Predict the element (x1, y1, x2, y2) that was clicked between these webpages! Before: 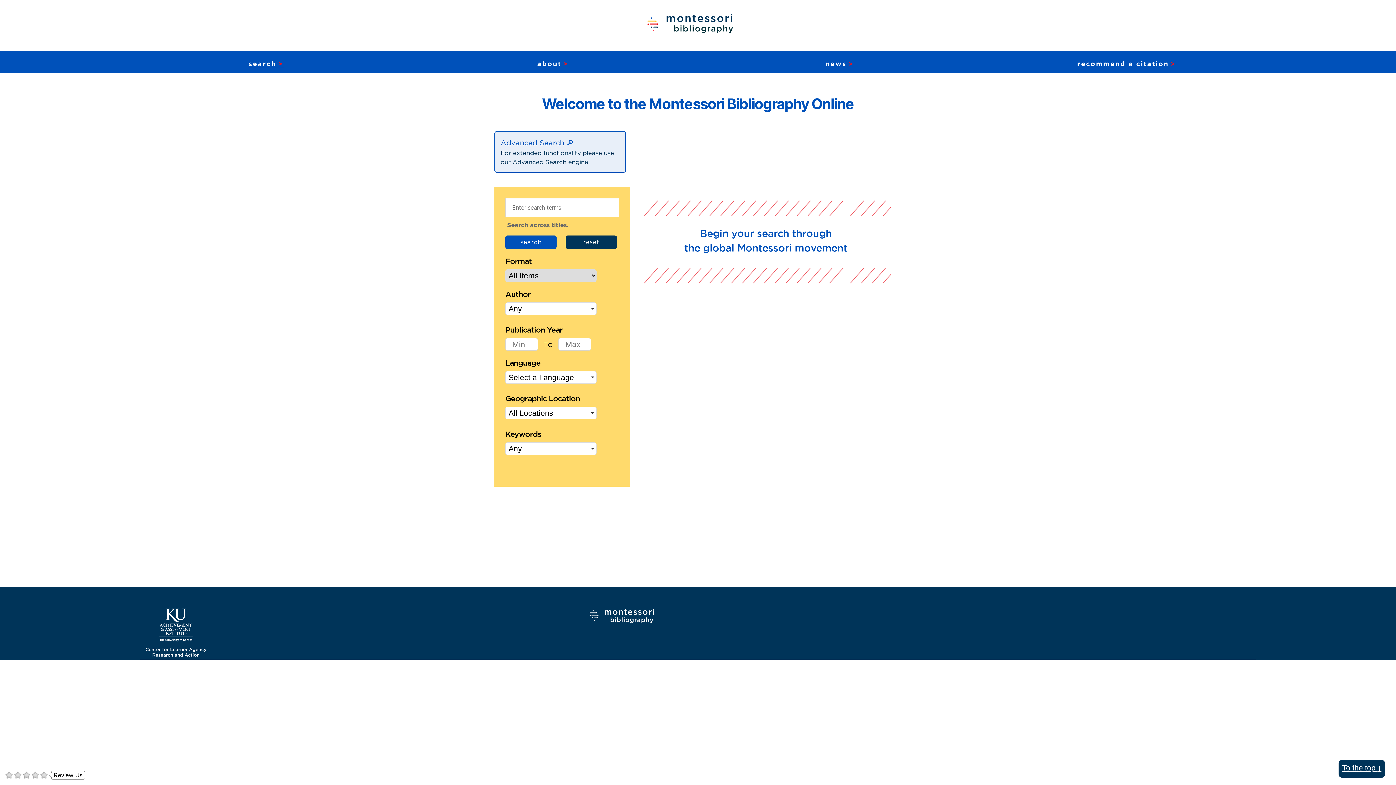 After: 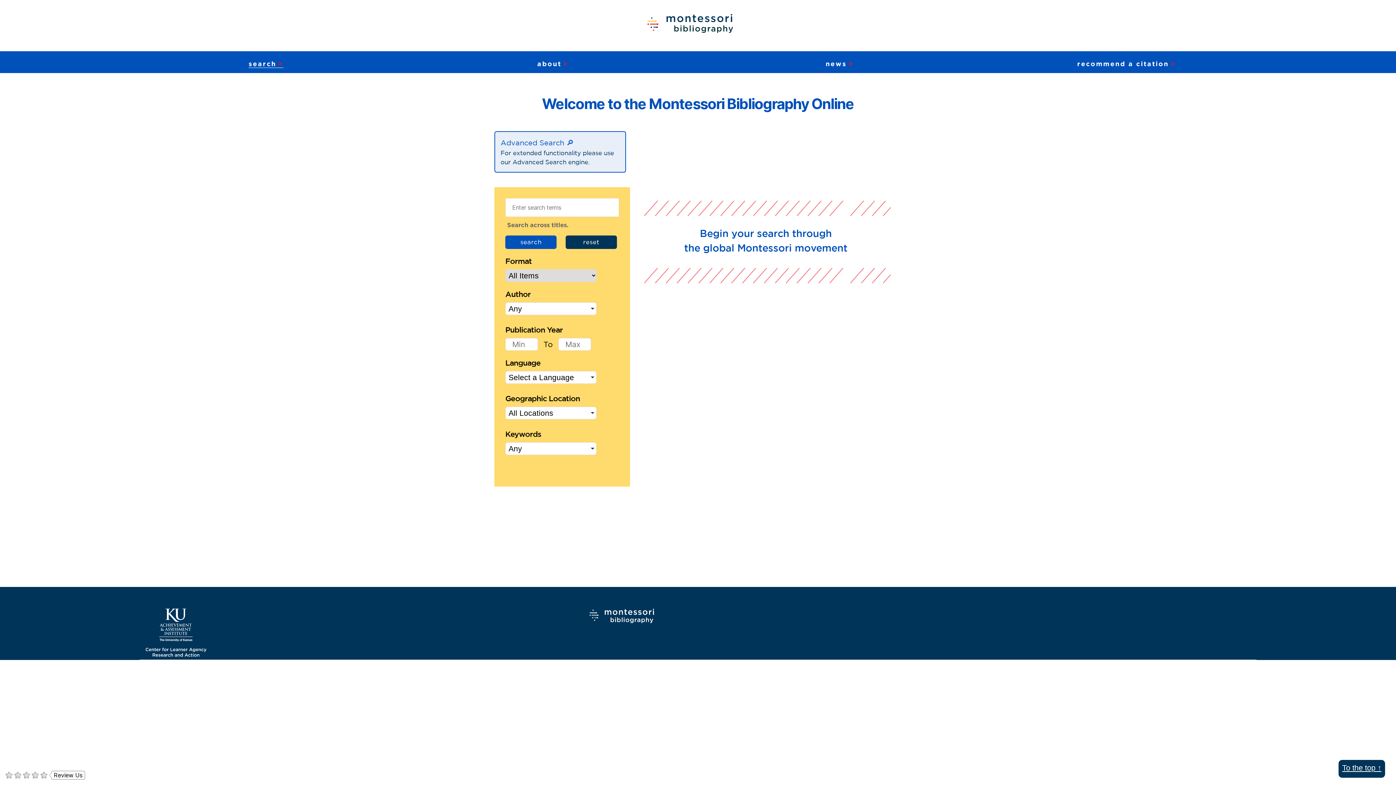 Action: bbox: (646, 10, 735, 39)